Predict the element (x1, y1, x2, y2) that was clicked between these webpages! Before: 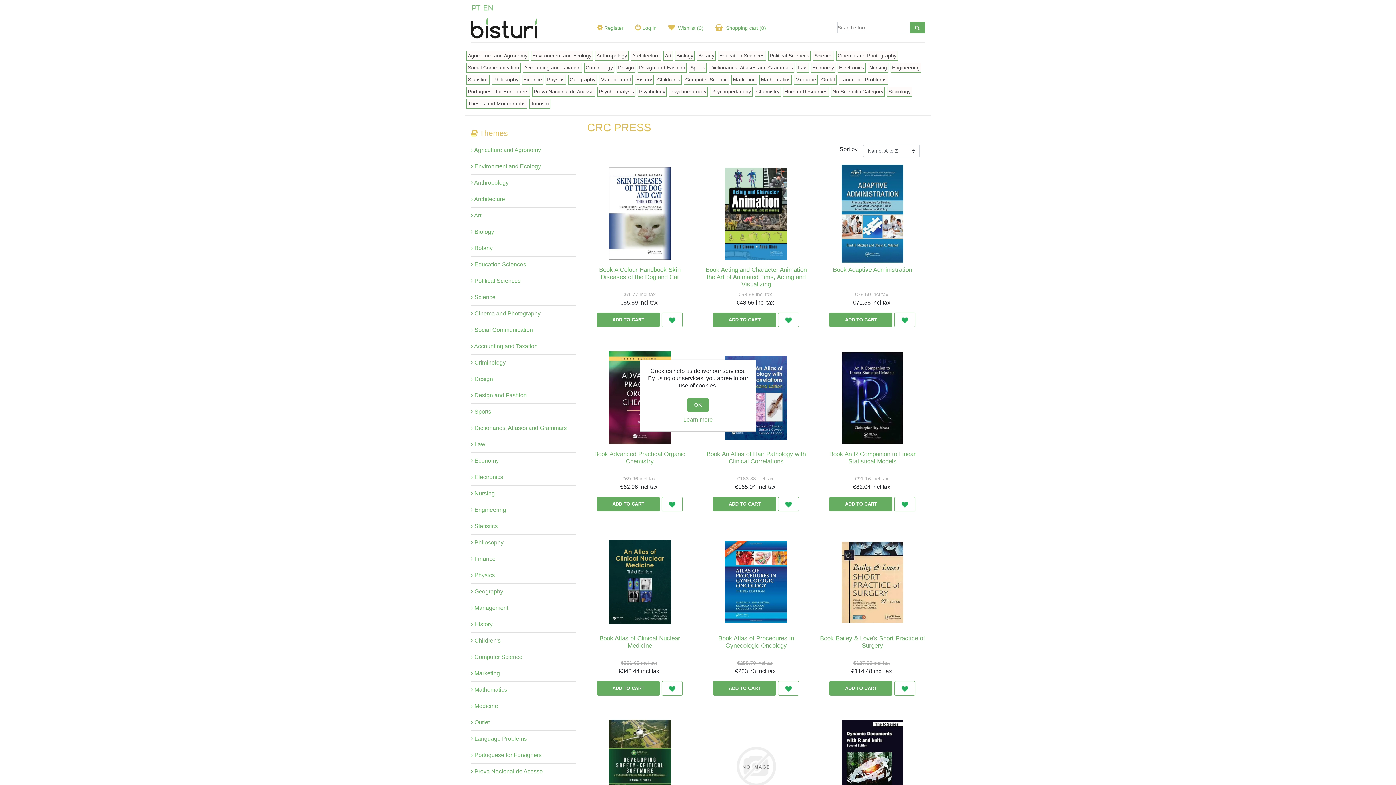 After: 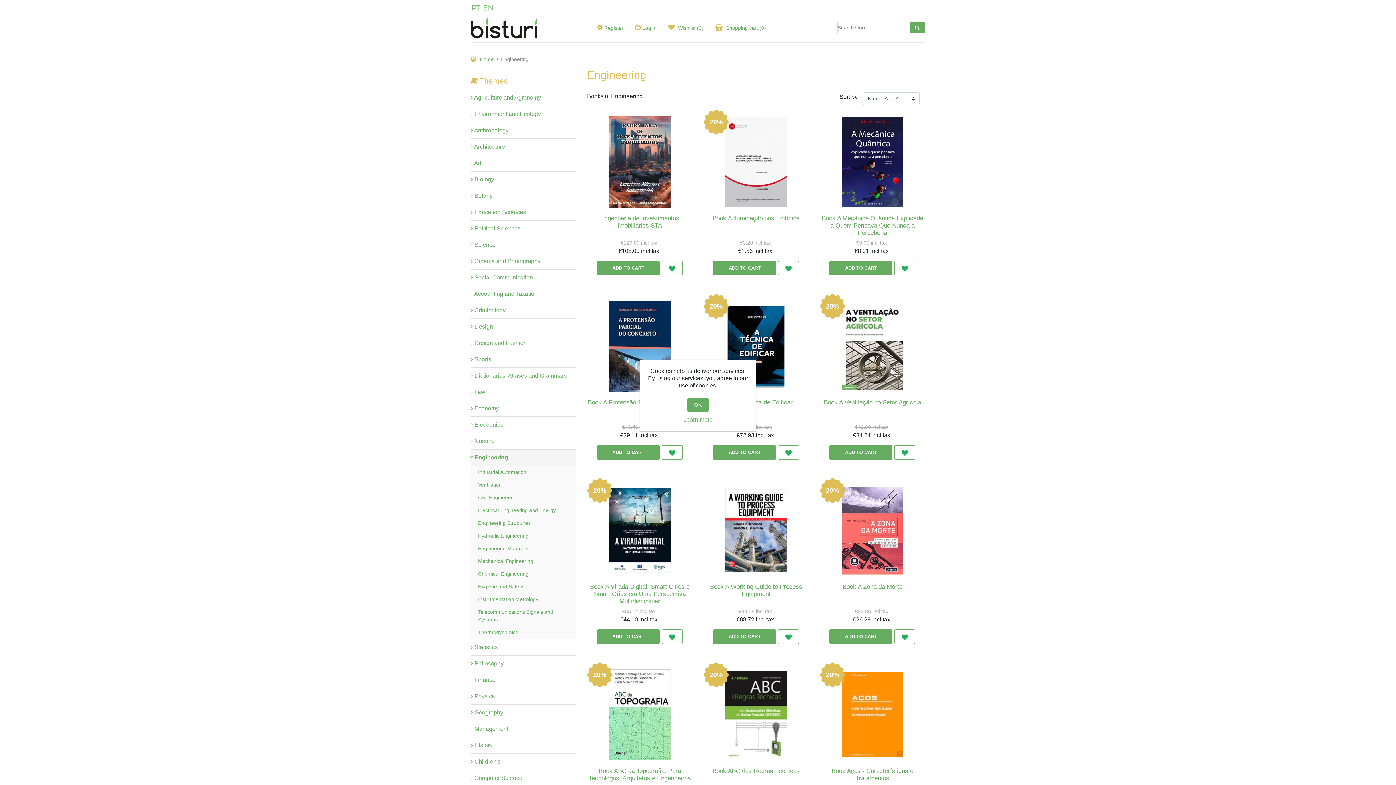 Action: bbox: (470, 502, 576, 518) label:  Engineering